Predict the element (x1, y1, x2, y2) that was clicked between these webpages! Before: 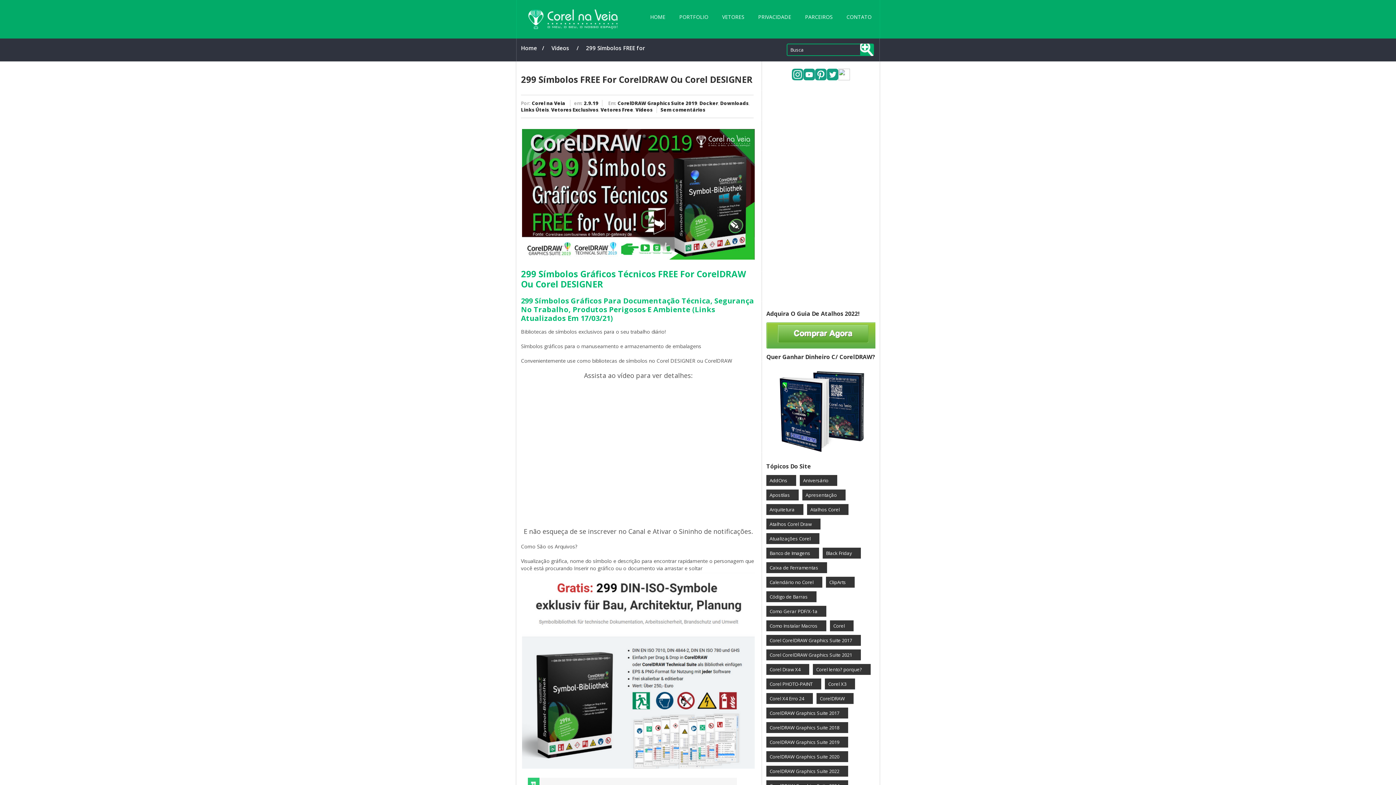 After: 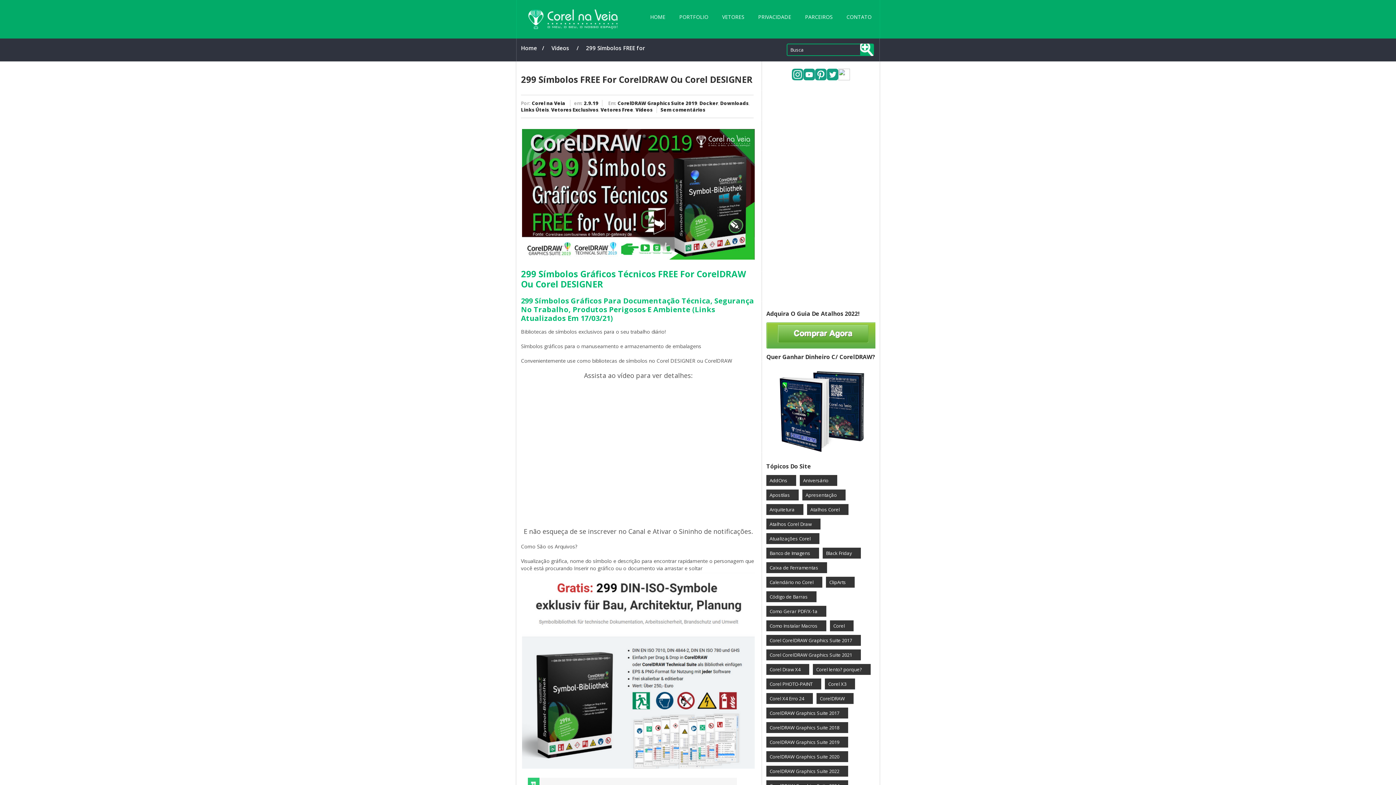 Action: bbox: (586, 44, 658, 51) label: 299 Símbolos FREE for CorelDRAW ou Corel DESIGNER